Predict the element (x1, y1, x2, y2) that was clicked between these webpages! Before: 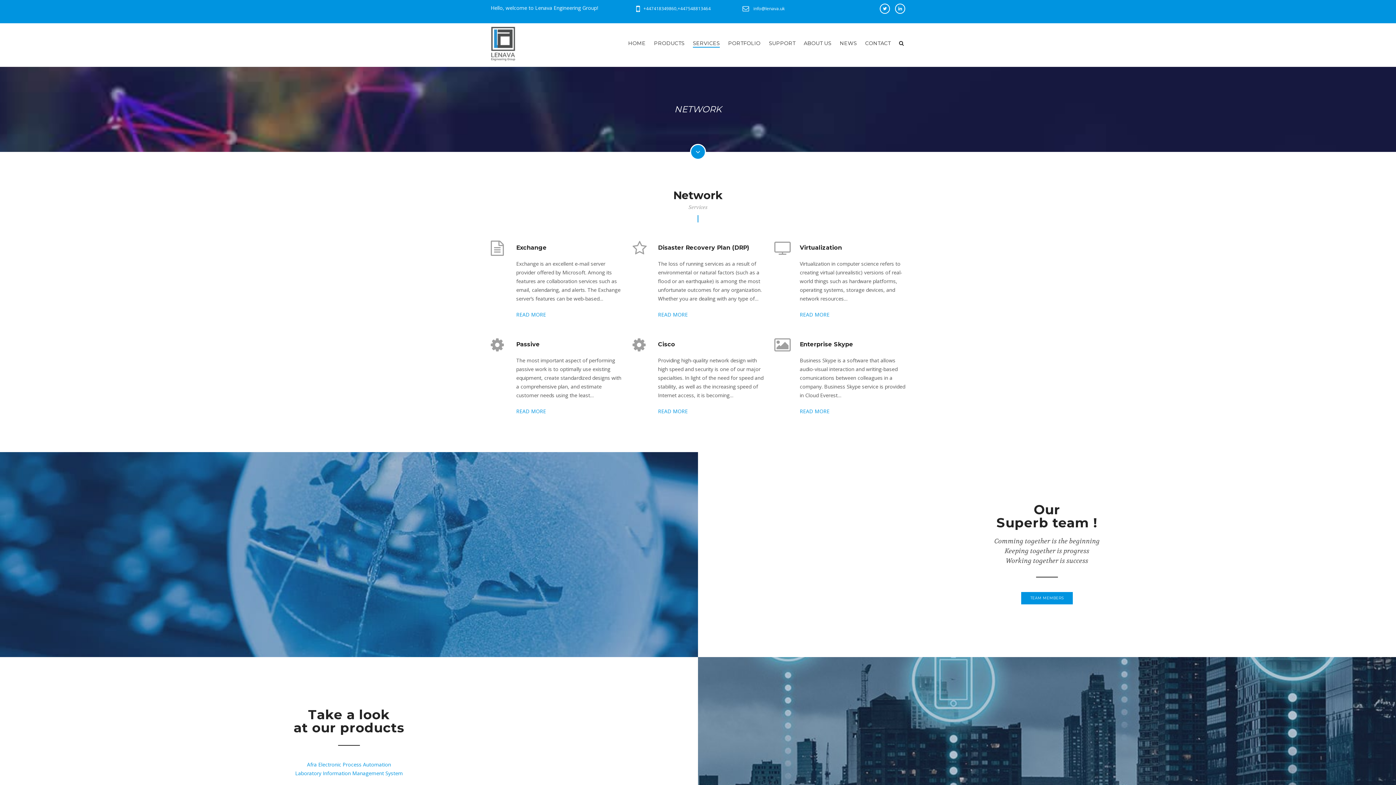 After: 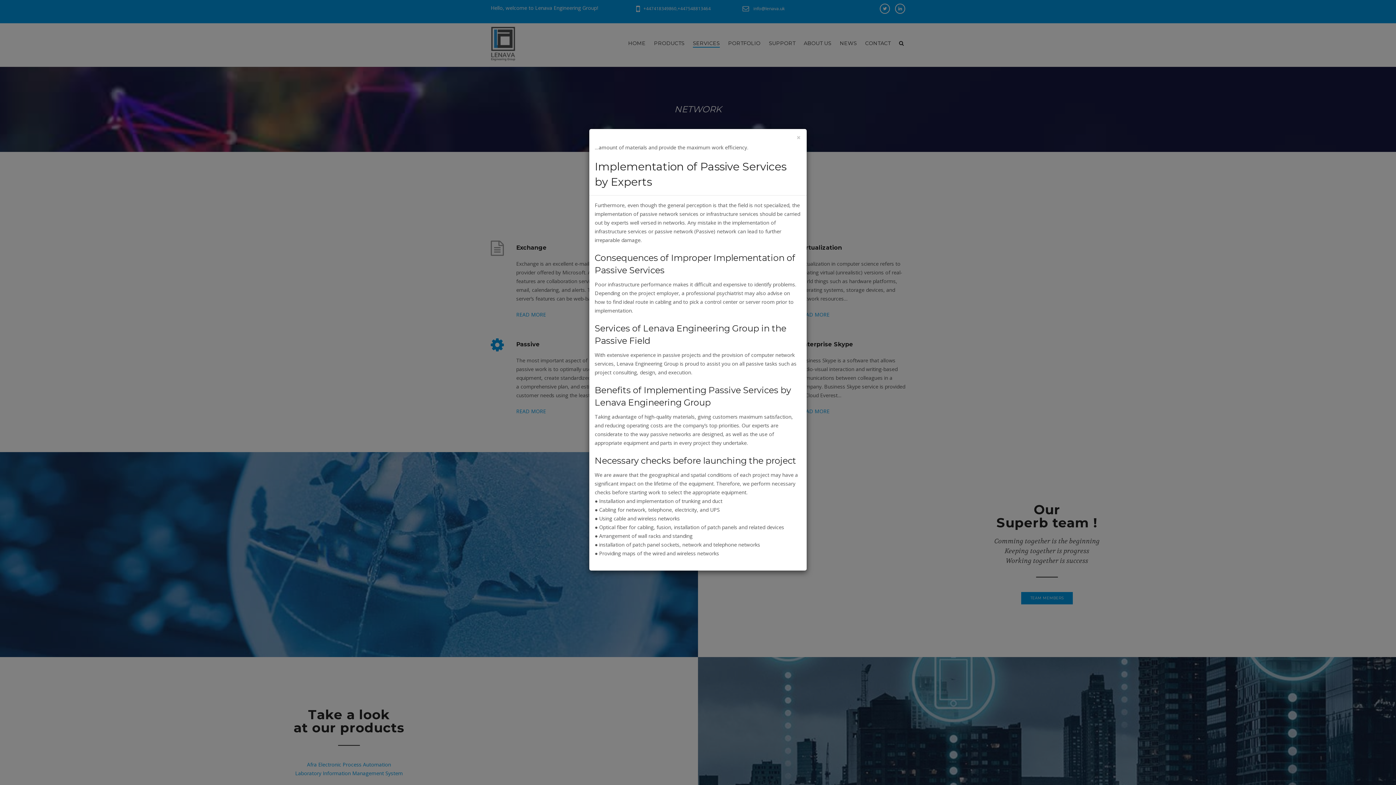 Action: label: READ MORE bbox: (516, 408, 546, 414)